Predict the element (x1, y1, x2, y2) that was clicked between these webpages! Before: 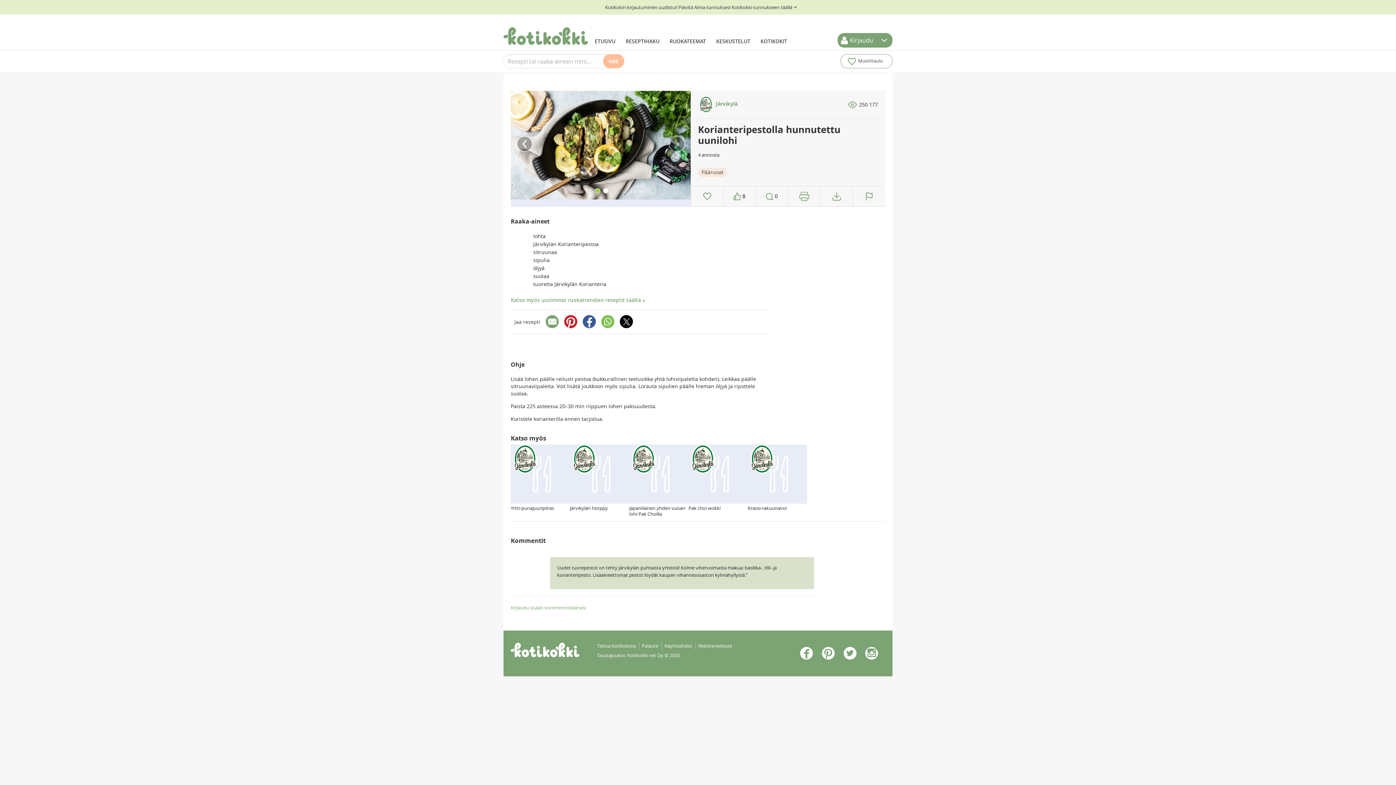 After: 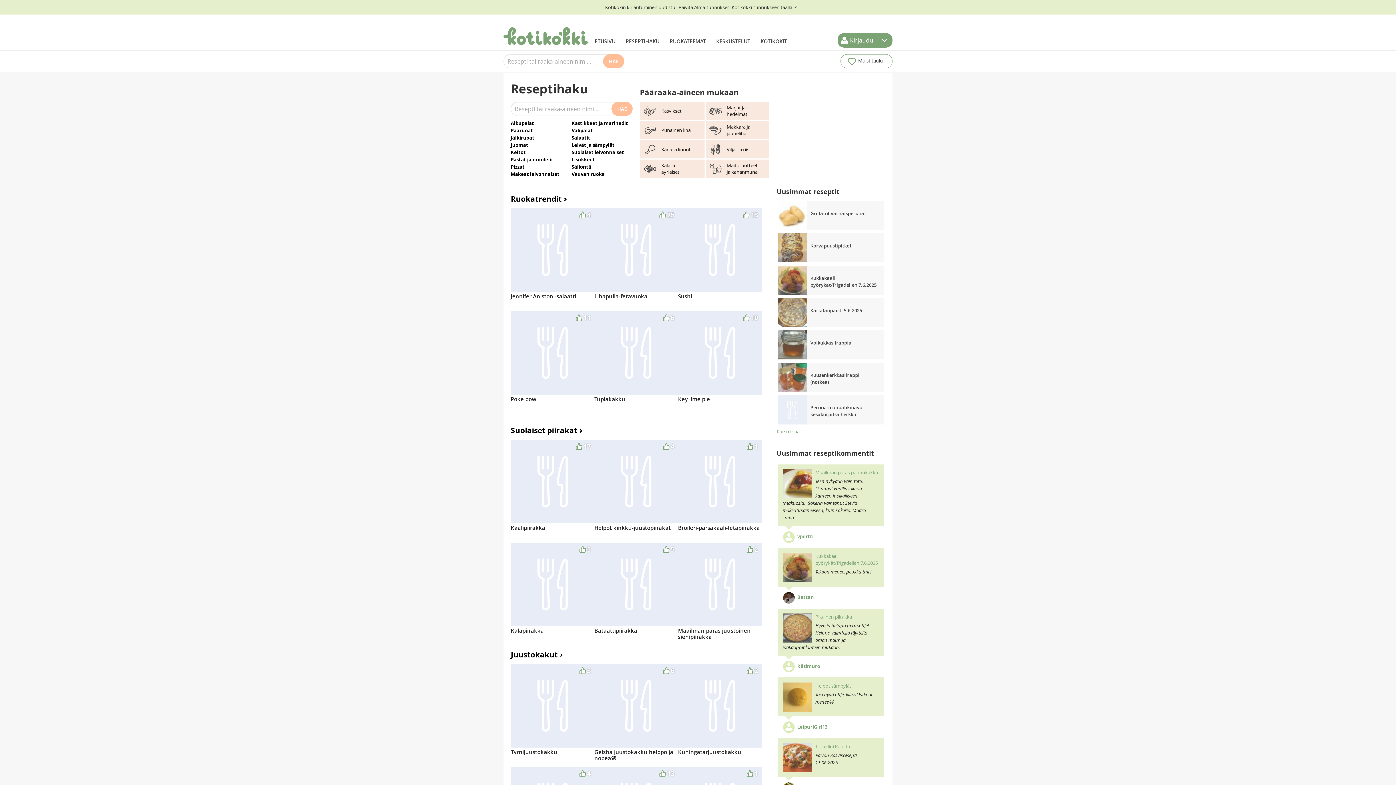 Action: bbox: (510, 642, 579, 660)